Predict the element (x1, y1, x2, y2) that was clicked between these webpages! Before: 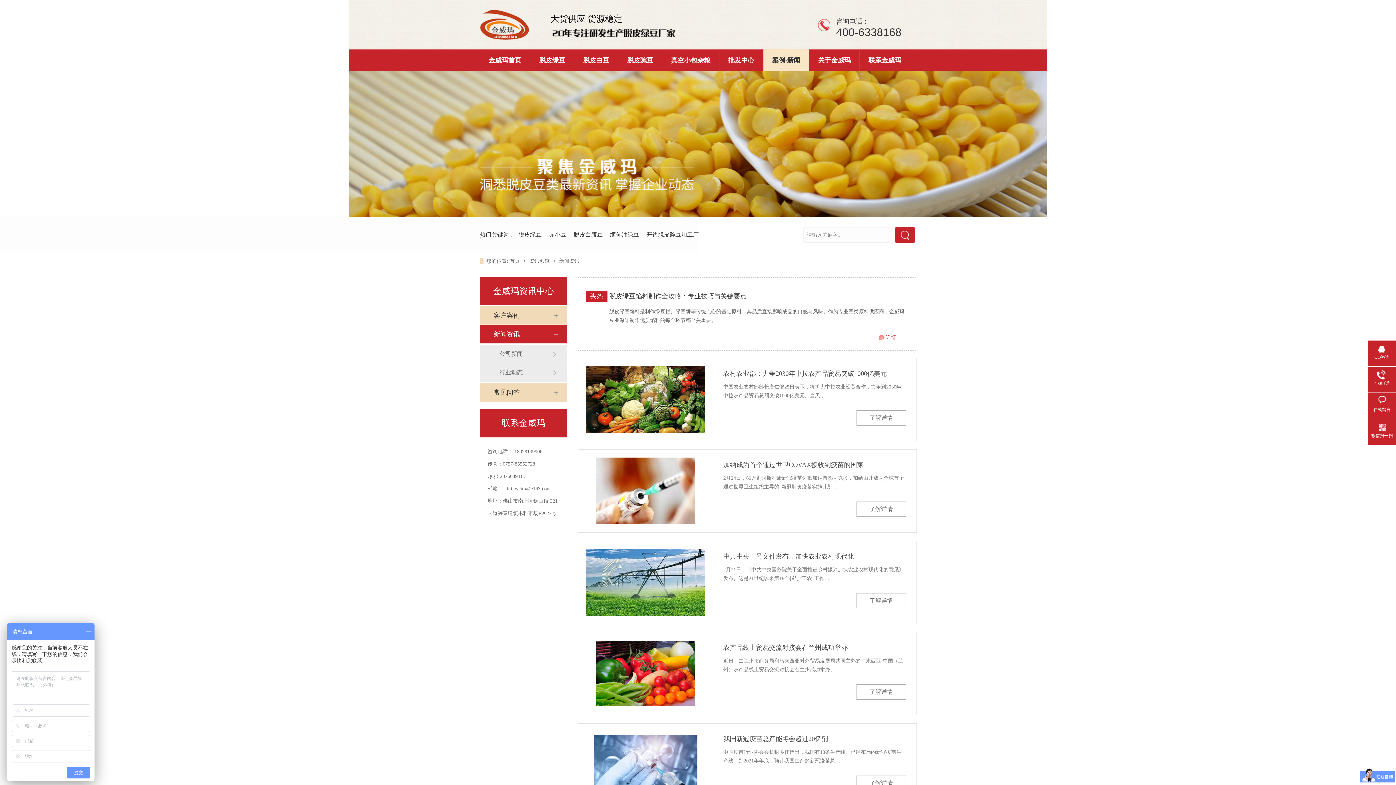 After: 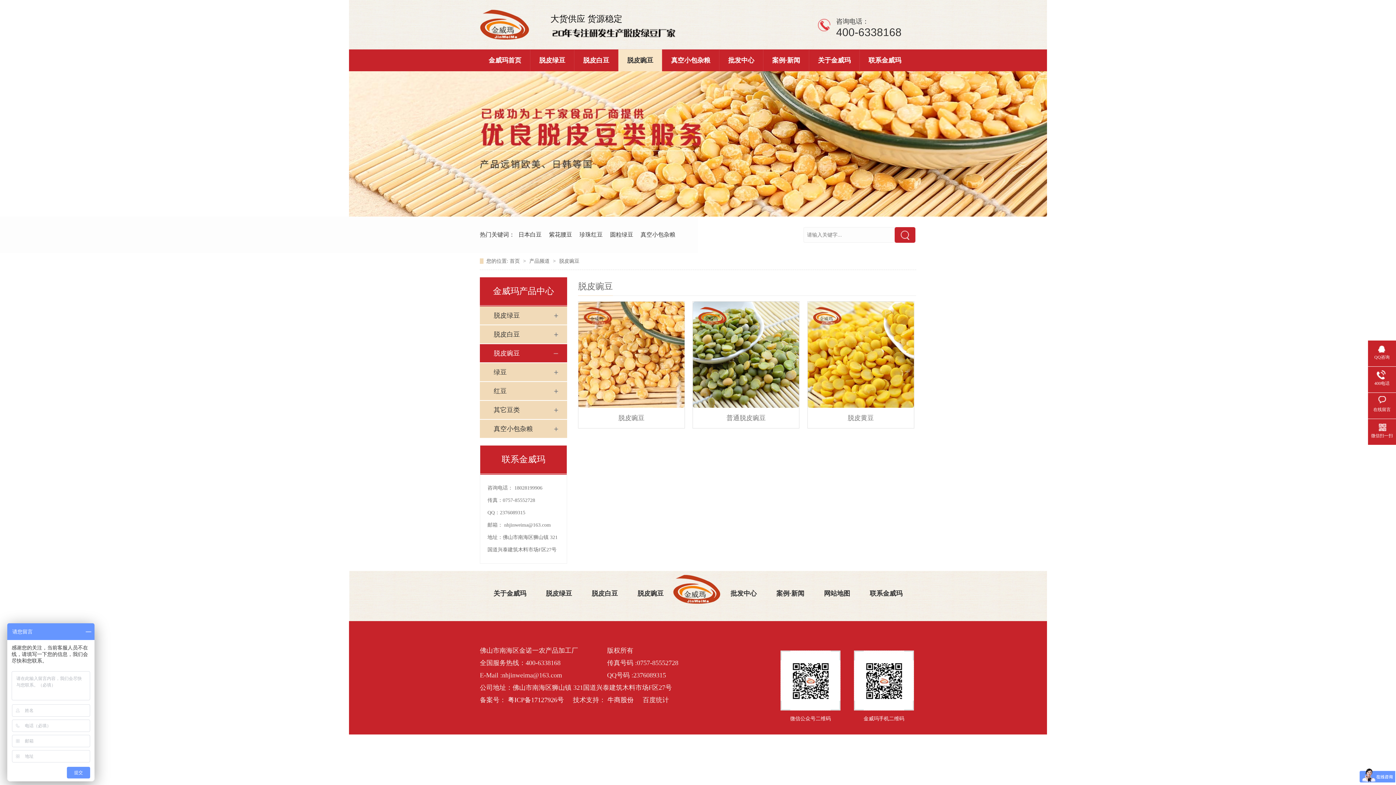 Action: label: 脱皮豌豆 bbox: (618, 49, 662, 71)